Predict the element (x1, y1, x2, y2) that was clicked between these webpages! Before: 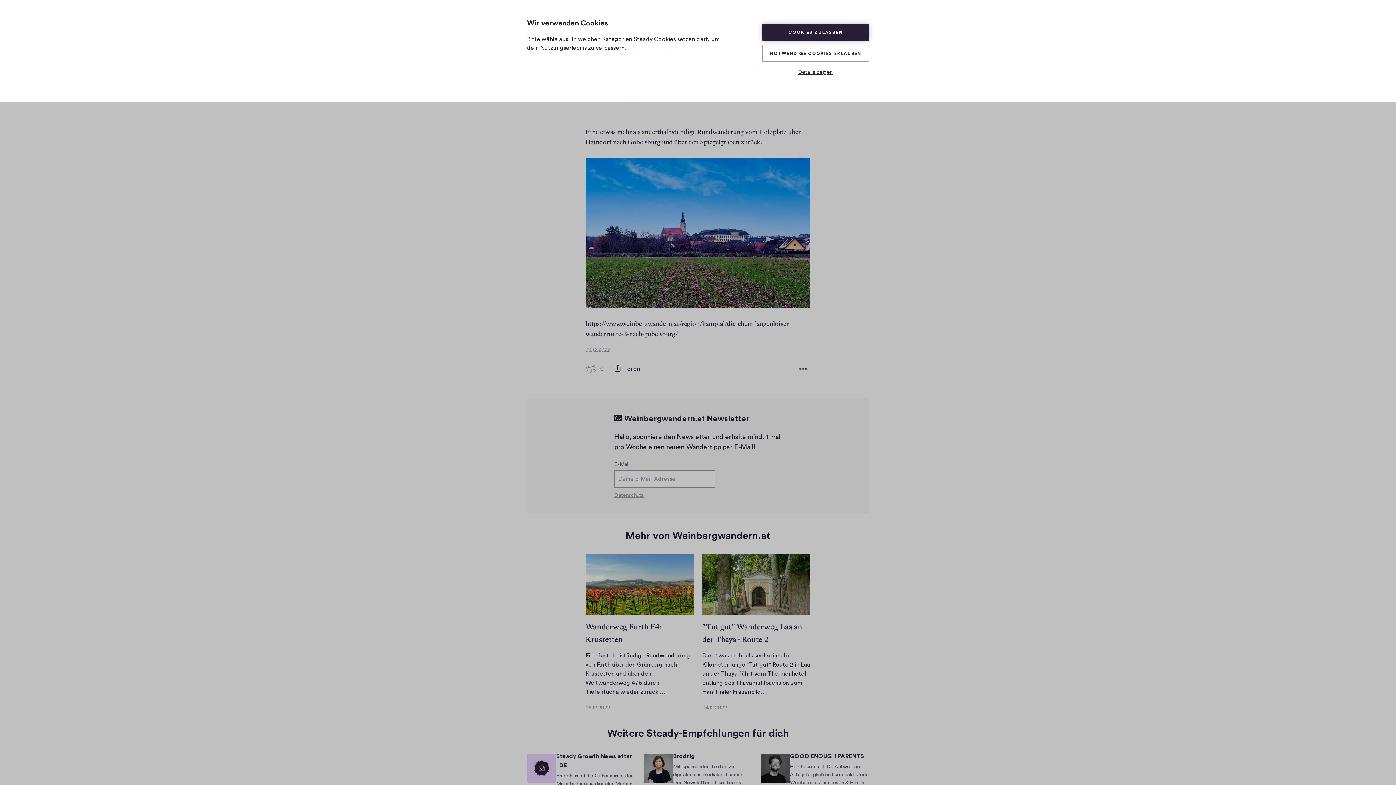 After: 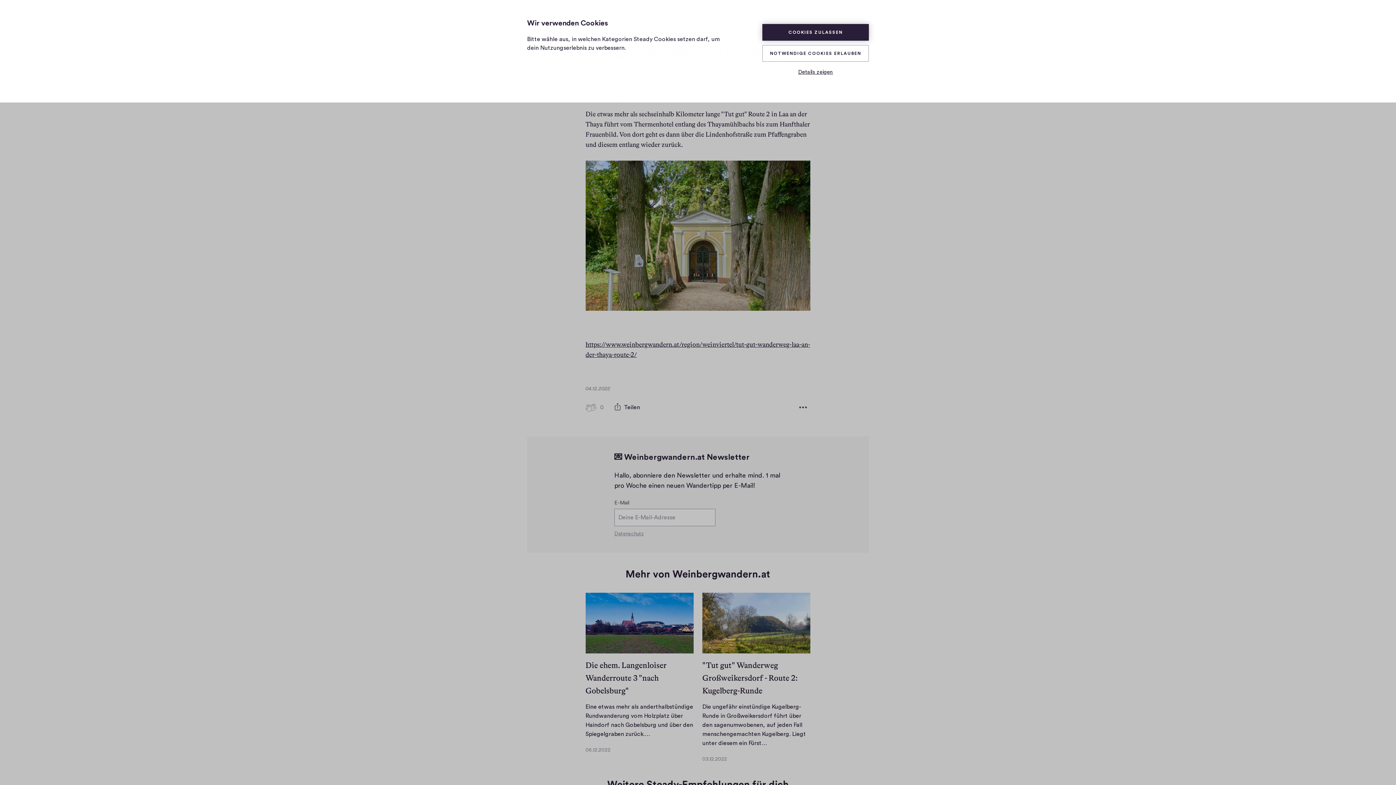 Action: label: Die etwas mehr als sechseinhalb Kilometer lange "Tut gut" Route 2 in Laa an der Thaya führt vom Thermenhotel entlang des Thayamühlbachs bis zum Hanfthaler Frauenbild.… bbox: (702, 653, 810, 695)